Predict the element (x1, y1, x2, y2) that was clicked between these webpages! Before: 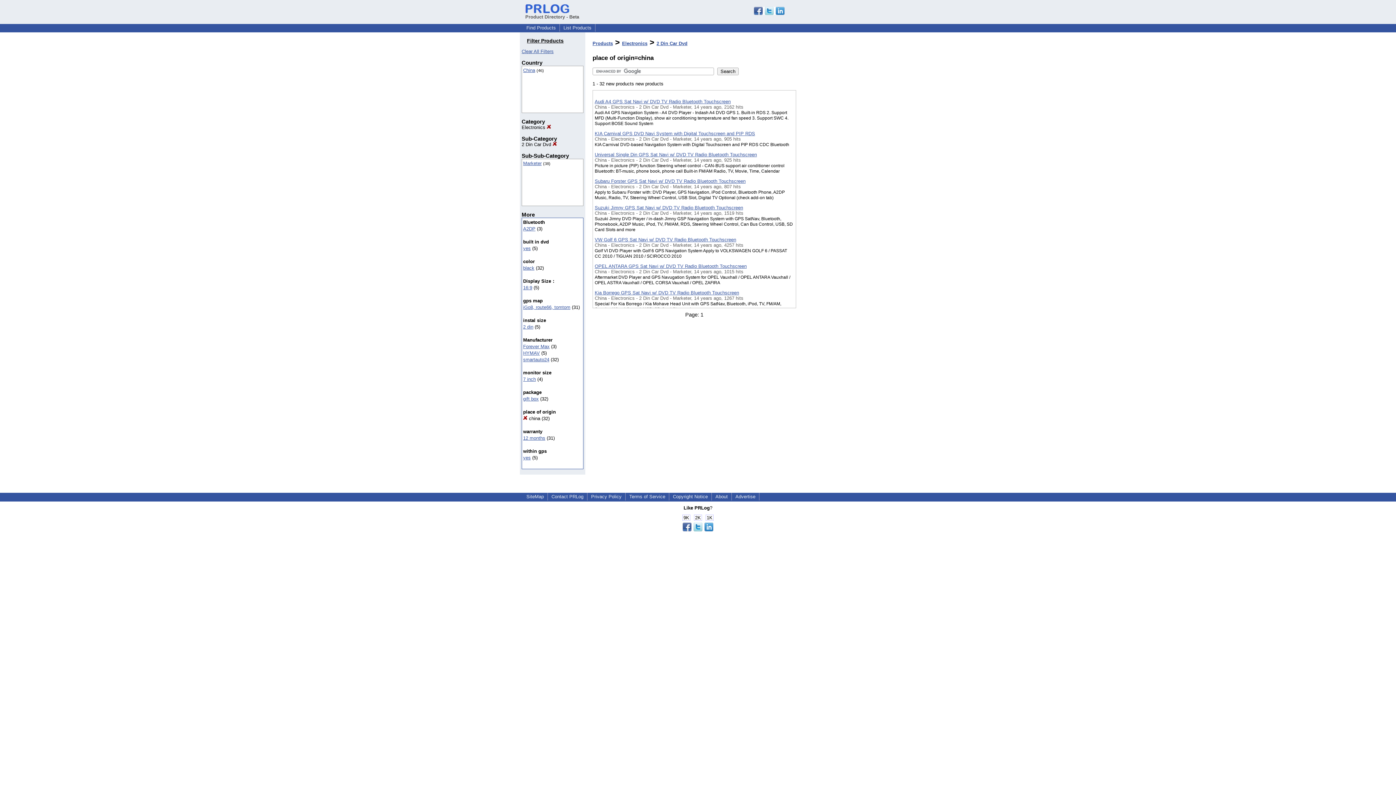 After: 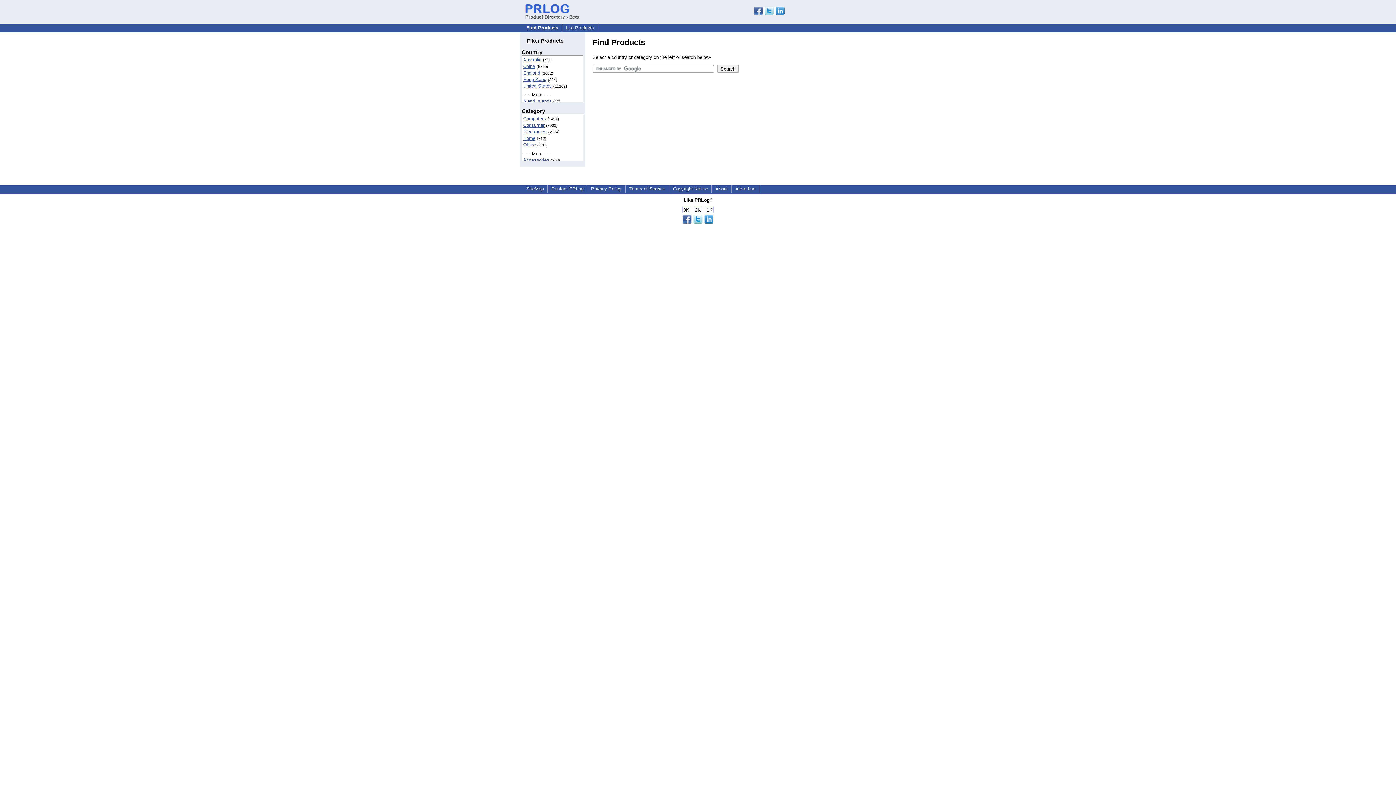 Action: label: Electronics  bbox: (521, 124, 551, 130)